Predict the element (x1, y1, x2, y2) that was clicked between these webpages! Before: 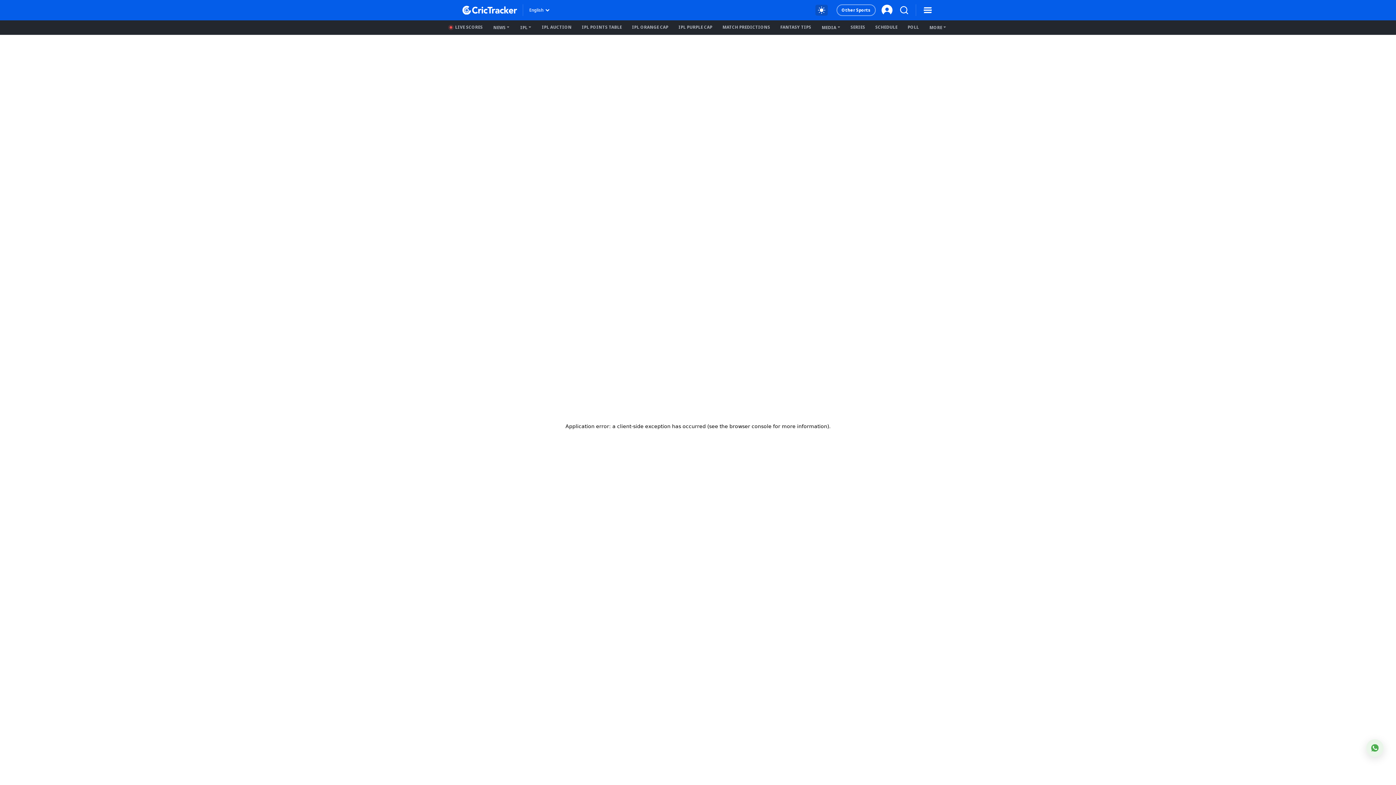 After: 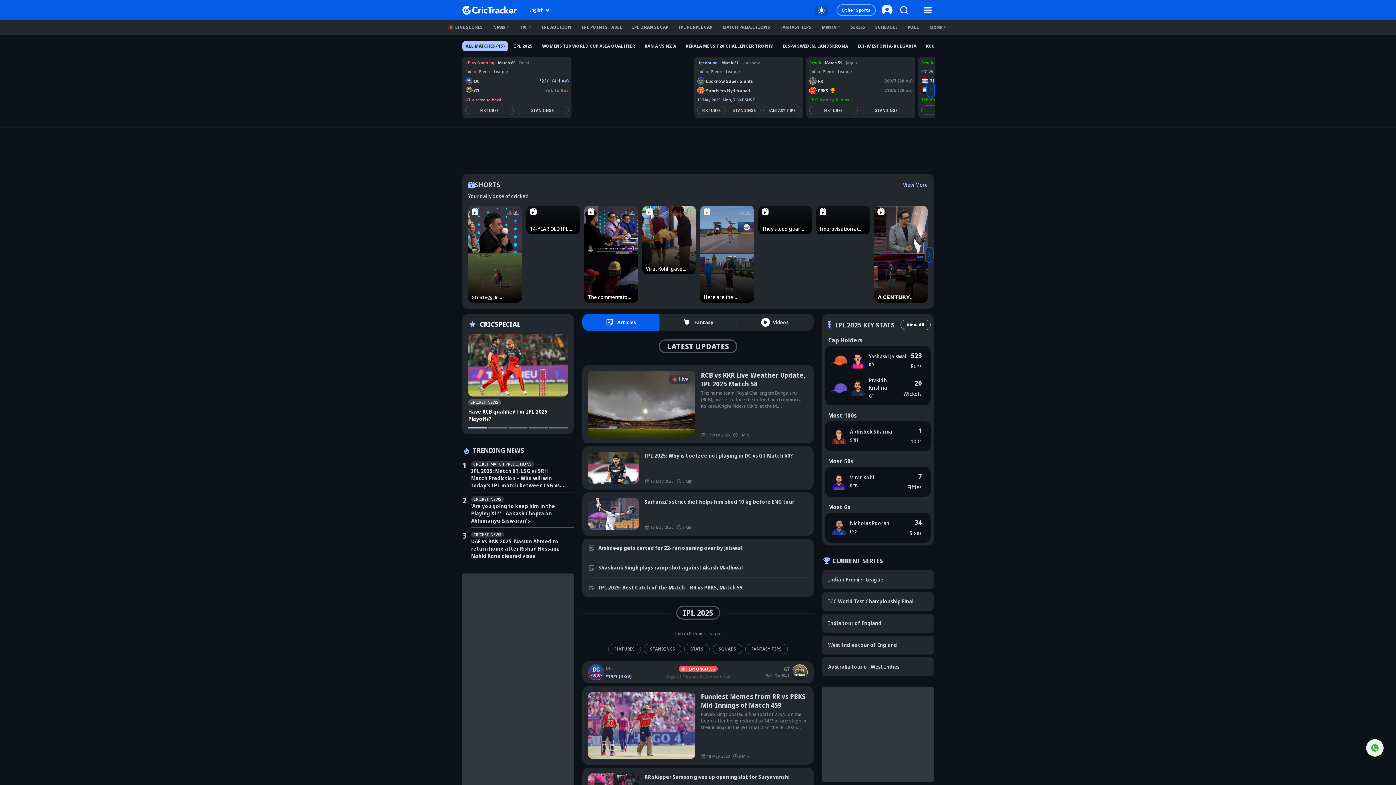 Action: bbox: (462, 5, 517, 14)